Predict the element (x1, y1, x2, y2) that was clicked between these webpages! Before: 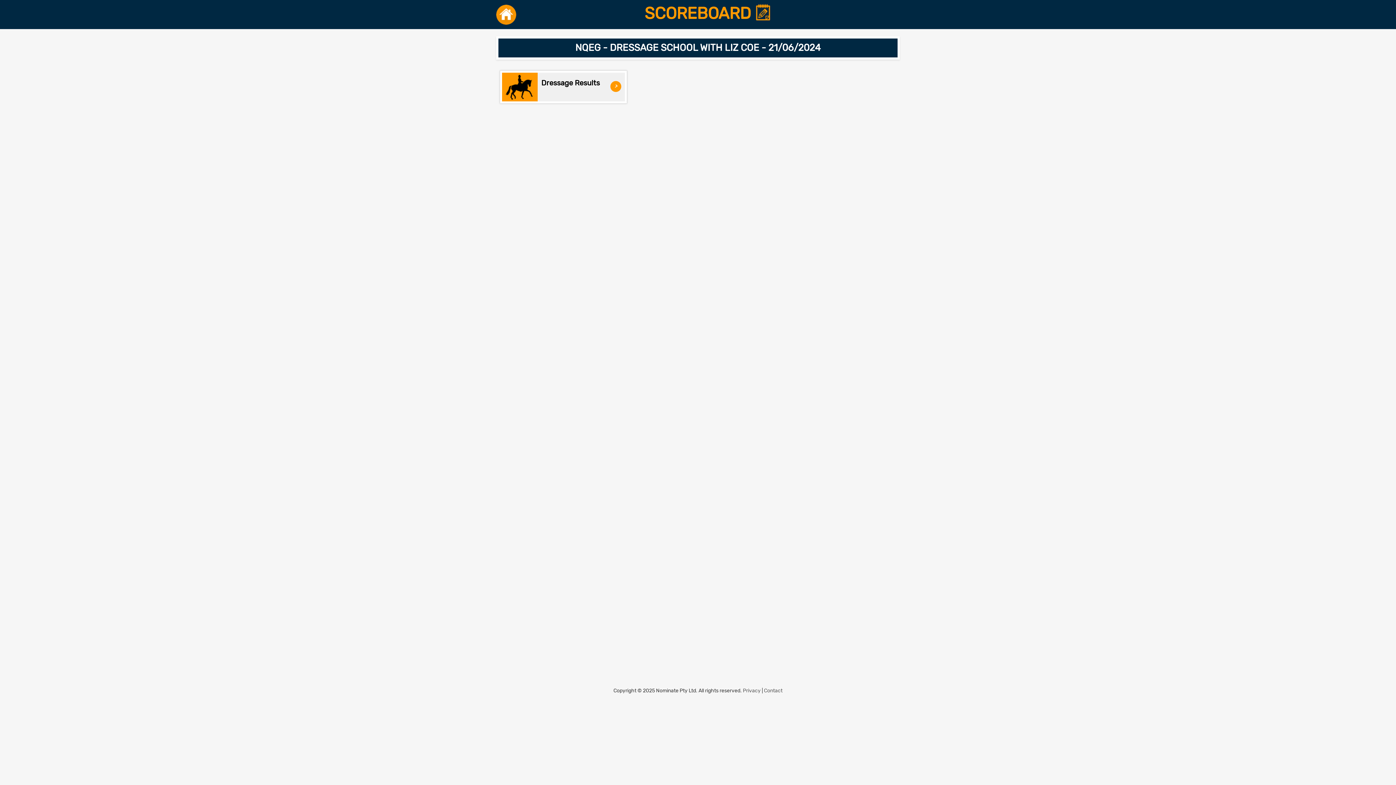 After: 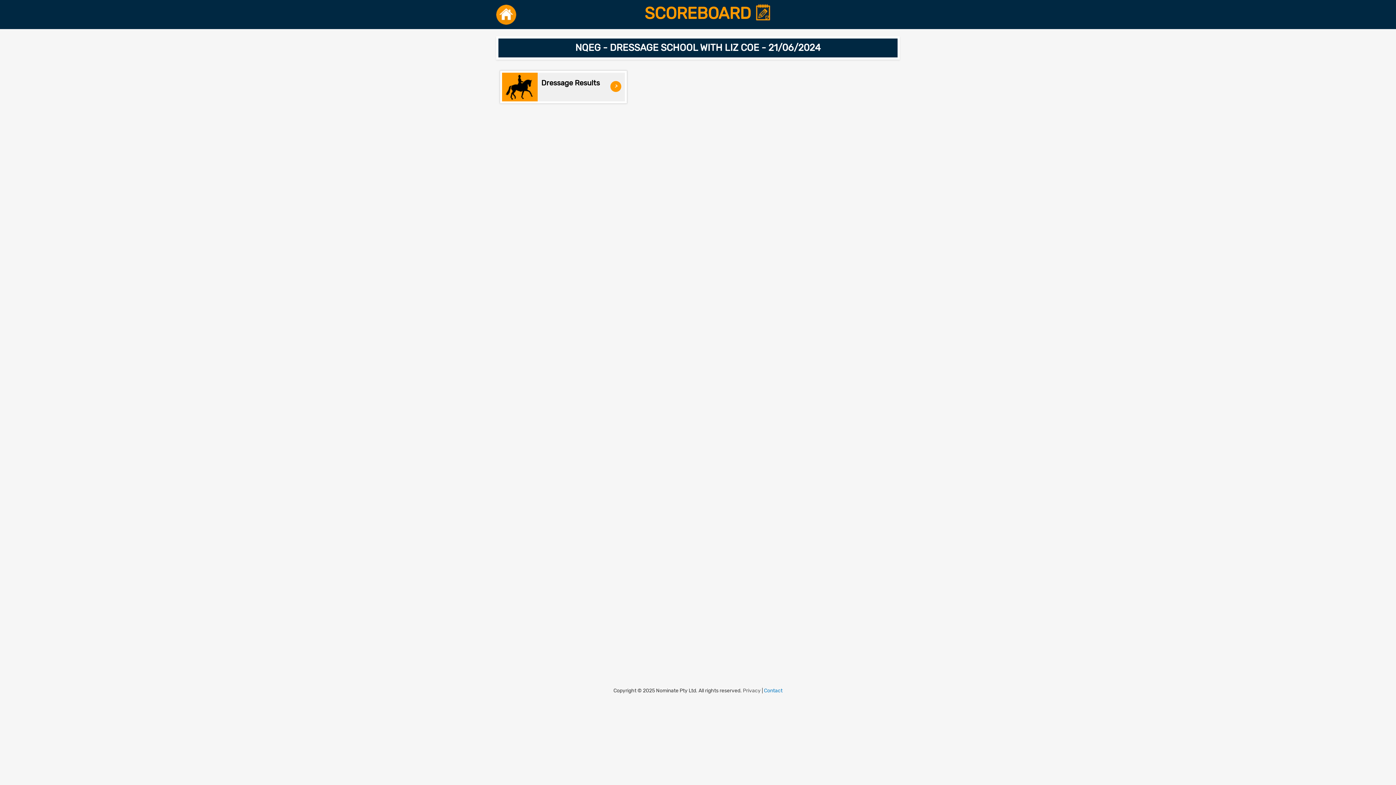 Action: bbox: (764, 687, 782, 694) label: Contact